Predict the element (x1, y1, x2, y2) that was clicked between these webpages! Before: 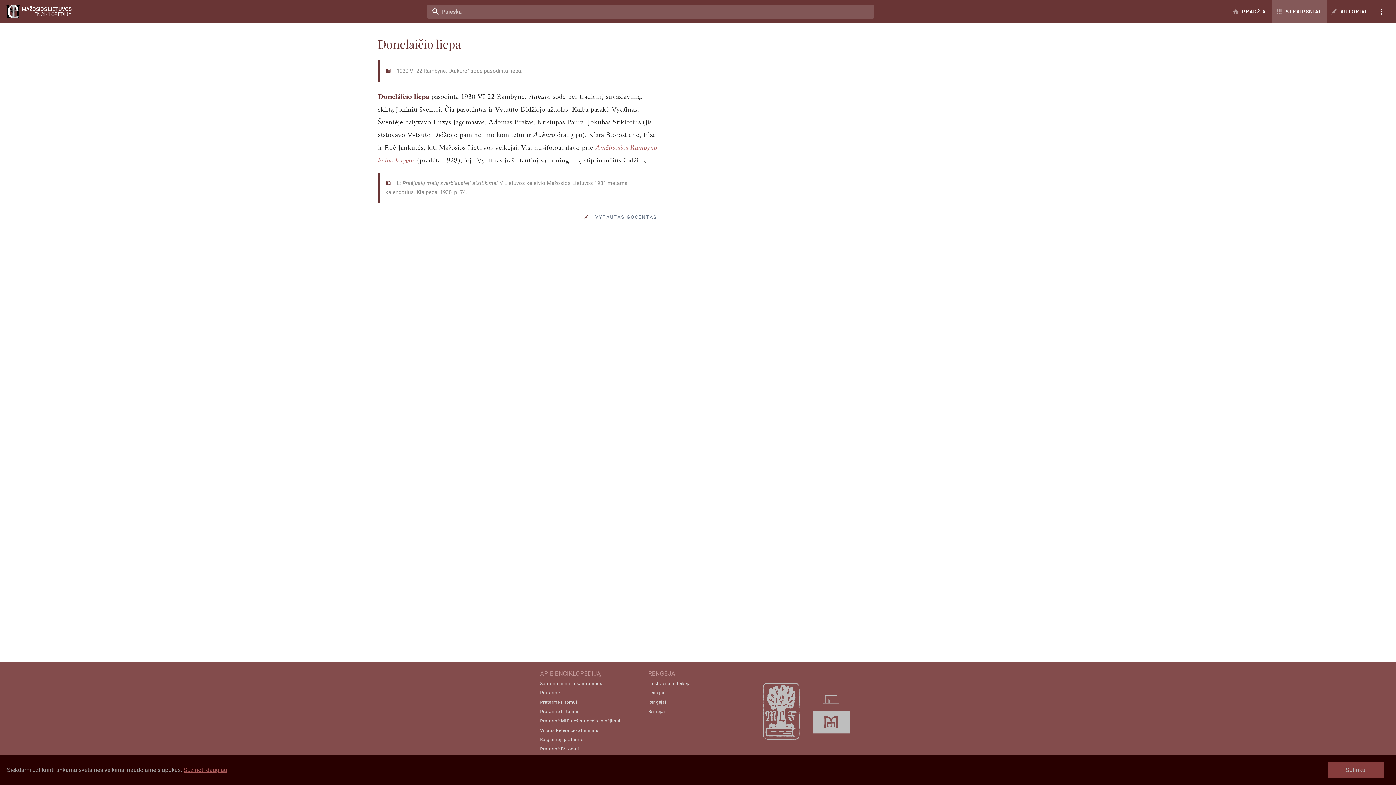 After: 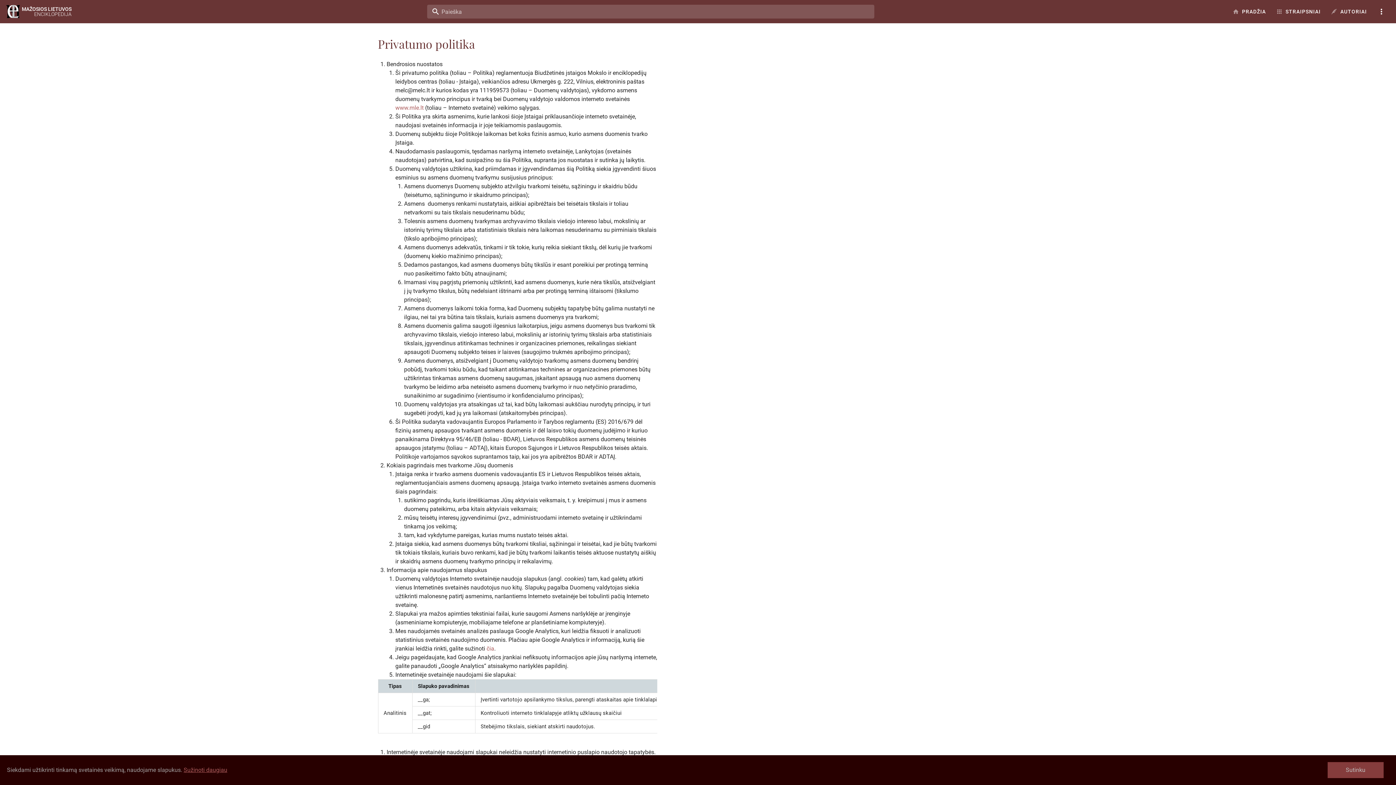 Action: bbox: (183, 766, 227, 773) label: Sužinoti daugiau